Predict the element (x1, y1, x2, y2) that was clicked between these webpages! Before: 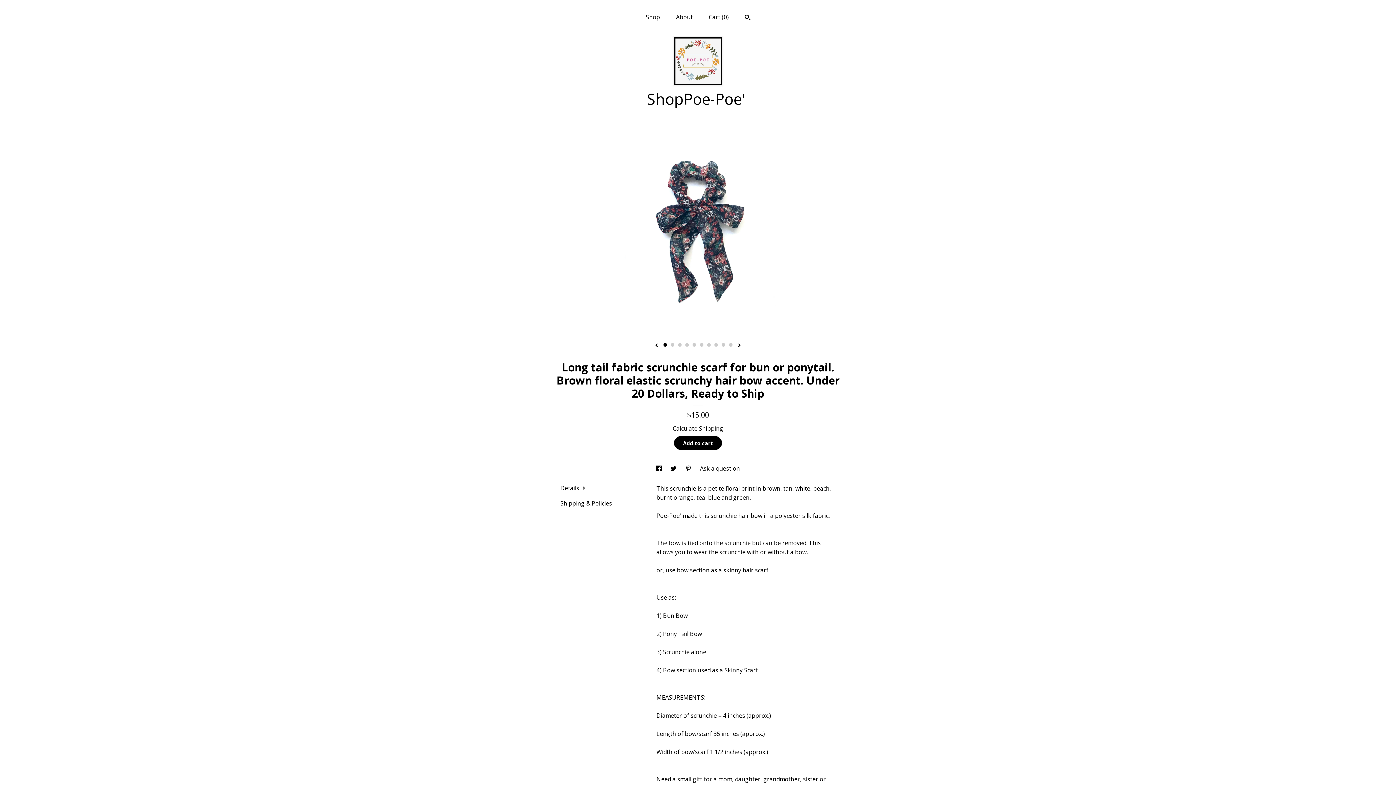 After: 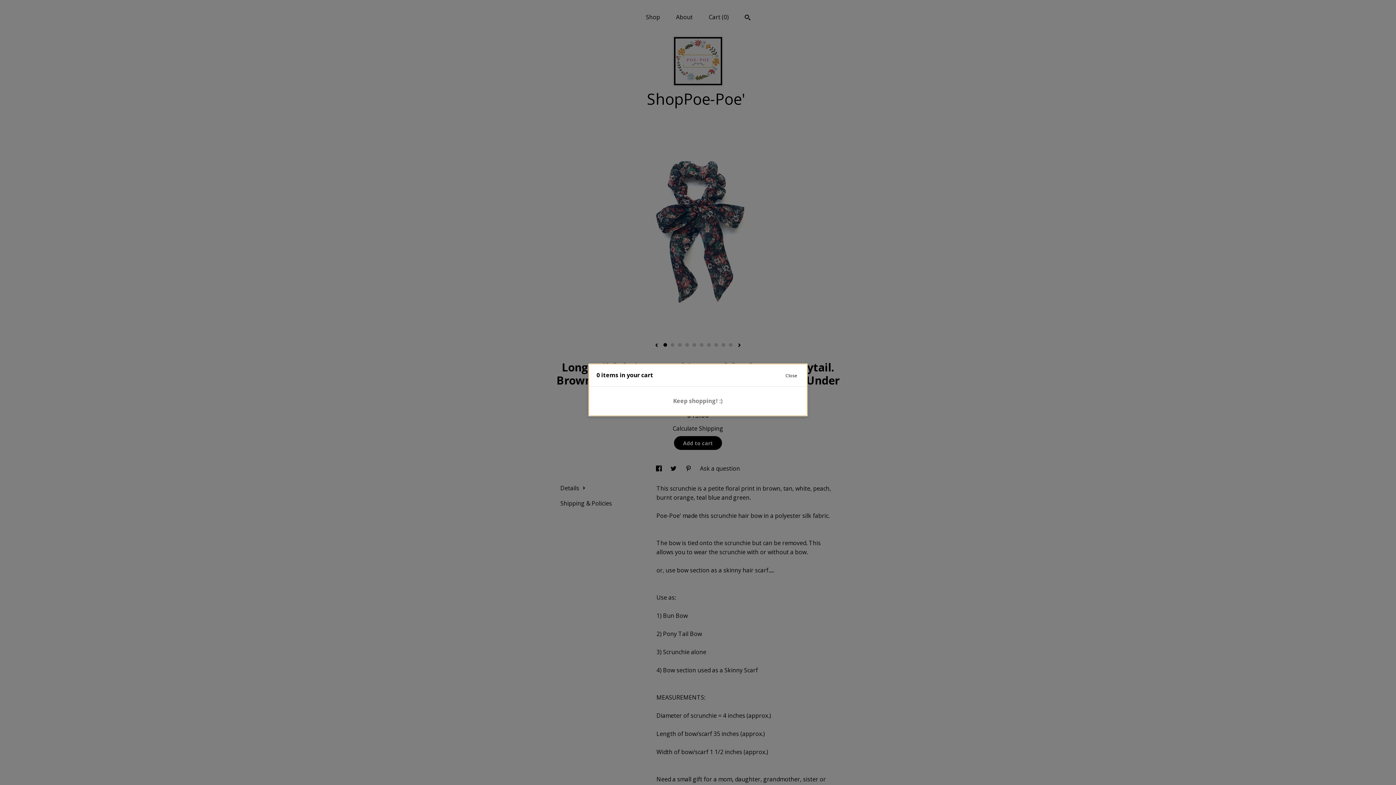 Action: bbox: (708, 13, 728, 21) label: Cart (0)